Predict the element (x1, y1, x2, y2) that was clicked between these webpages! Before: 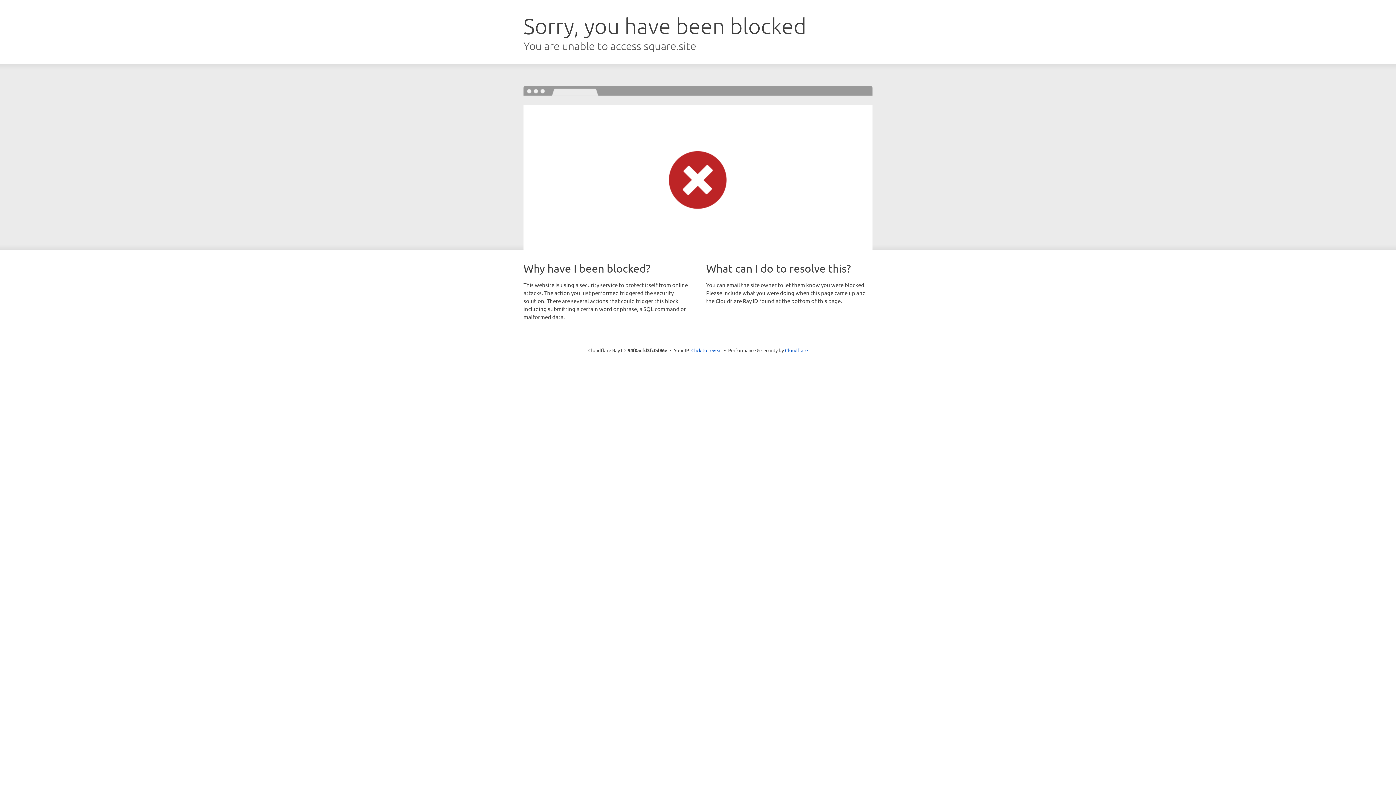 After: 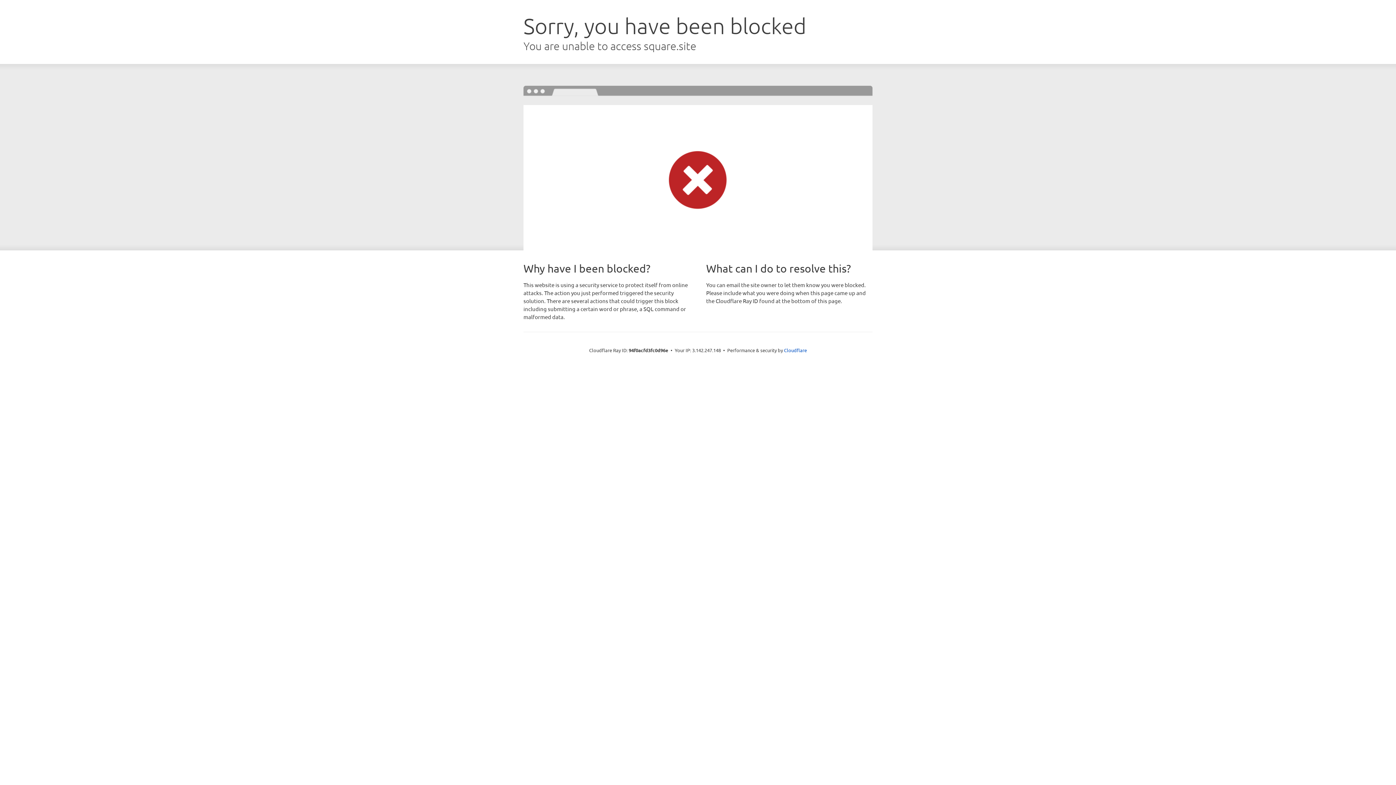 Action: label: Click to reveal bbox: (691, 346, 722, 353)